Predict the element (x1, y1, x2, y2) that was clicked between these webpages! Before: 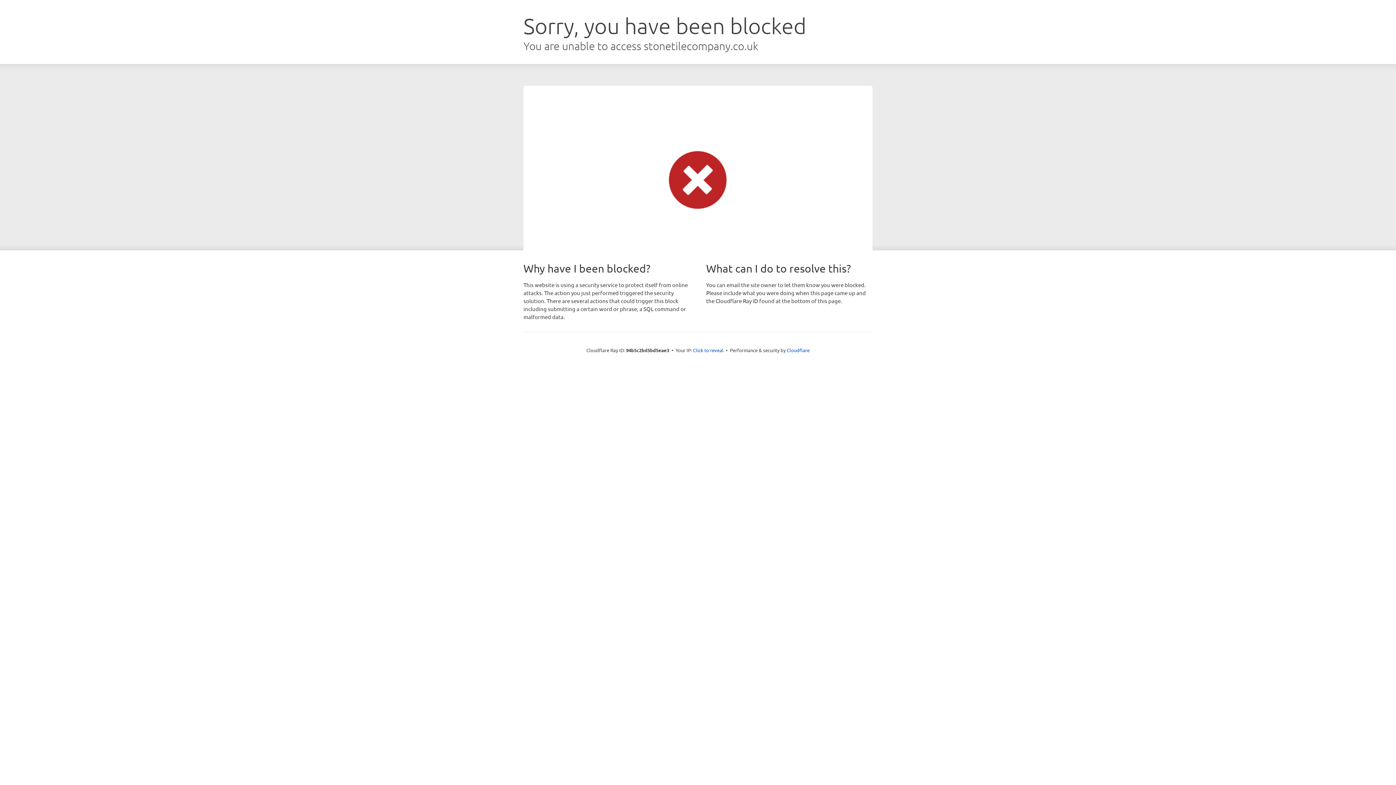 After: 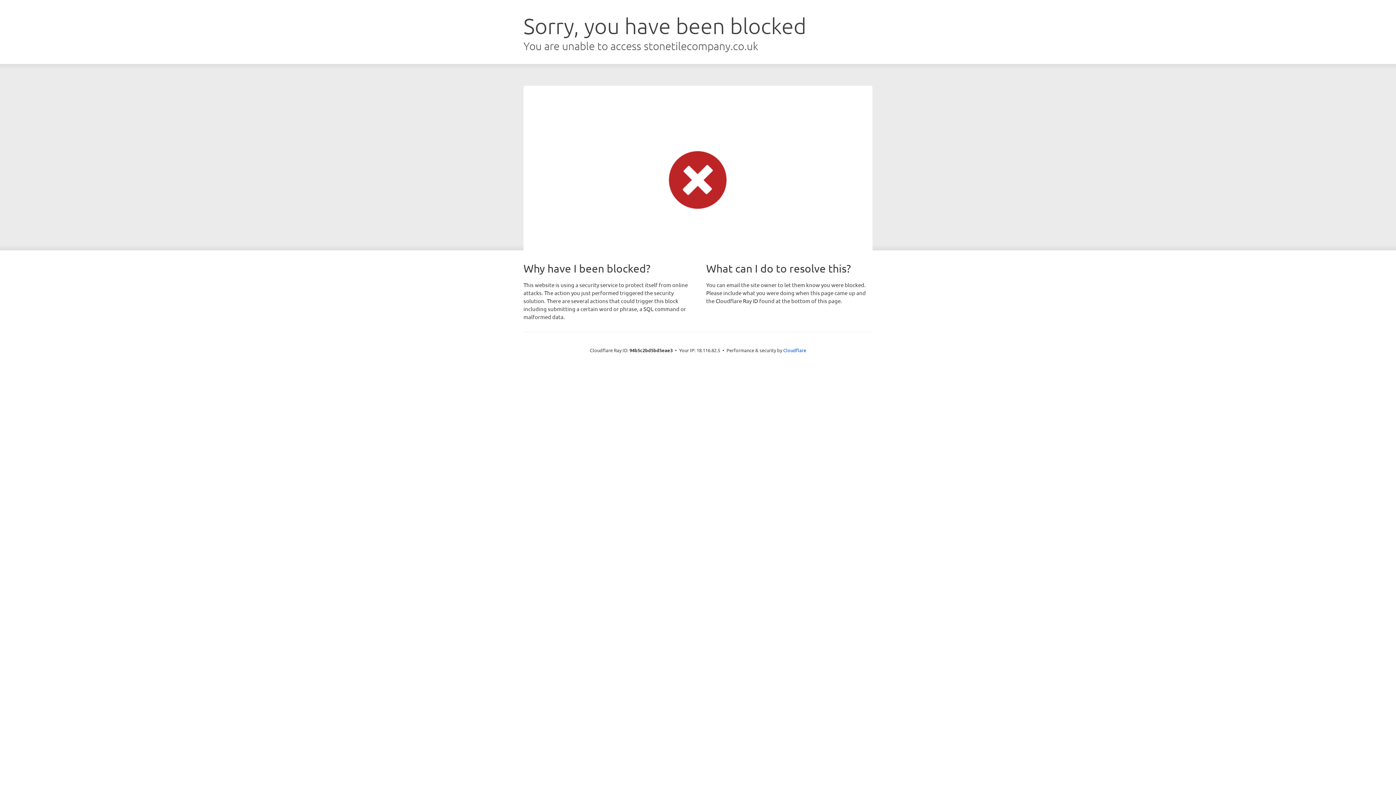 Action: label: Click to reveal bbox: (693, 346, 723, 353)